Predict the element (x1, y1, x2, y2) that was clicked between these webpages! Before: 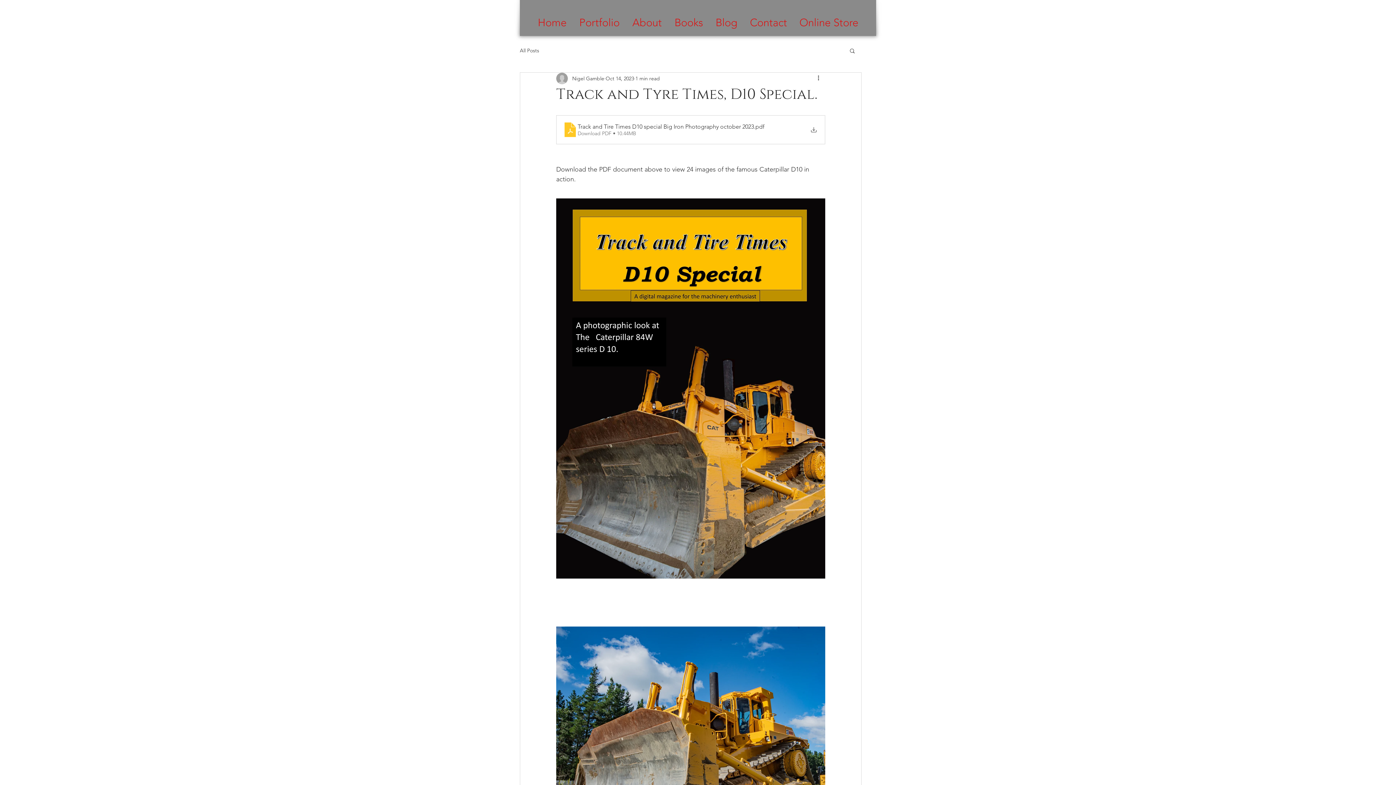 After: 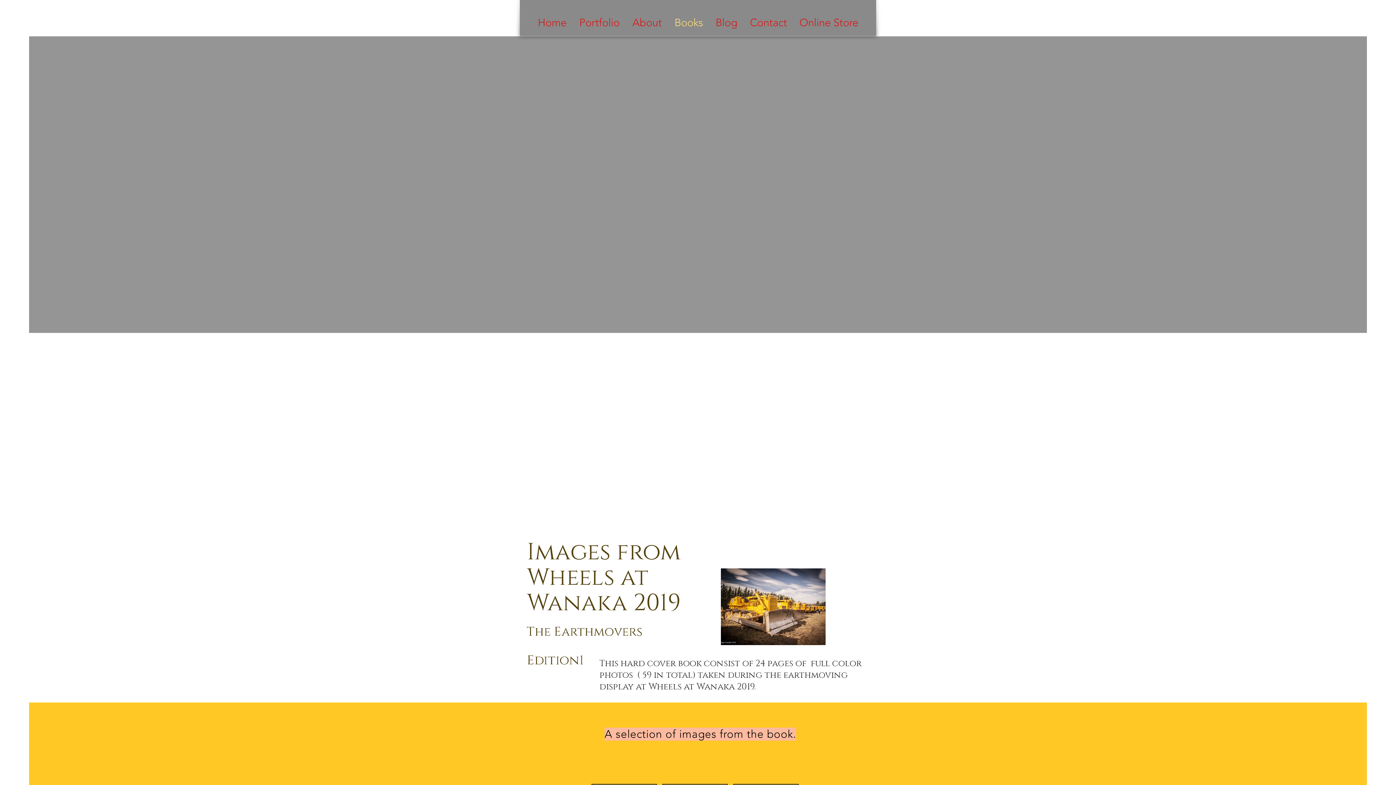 Action: label: Books bbox: (668, 7, 709, 37)